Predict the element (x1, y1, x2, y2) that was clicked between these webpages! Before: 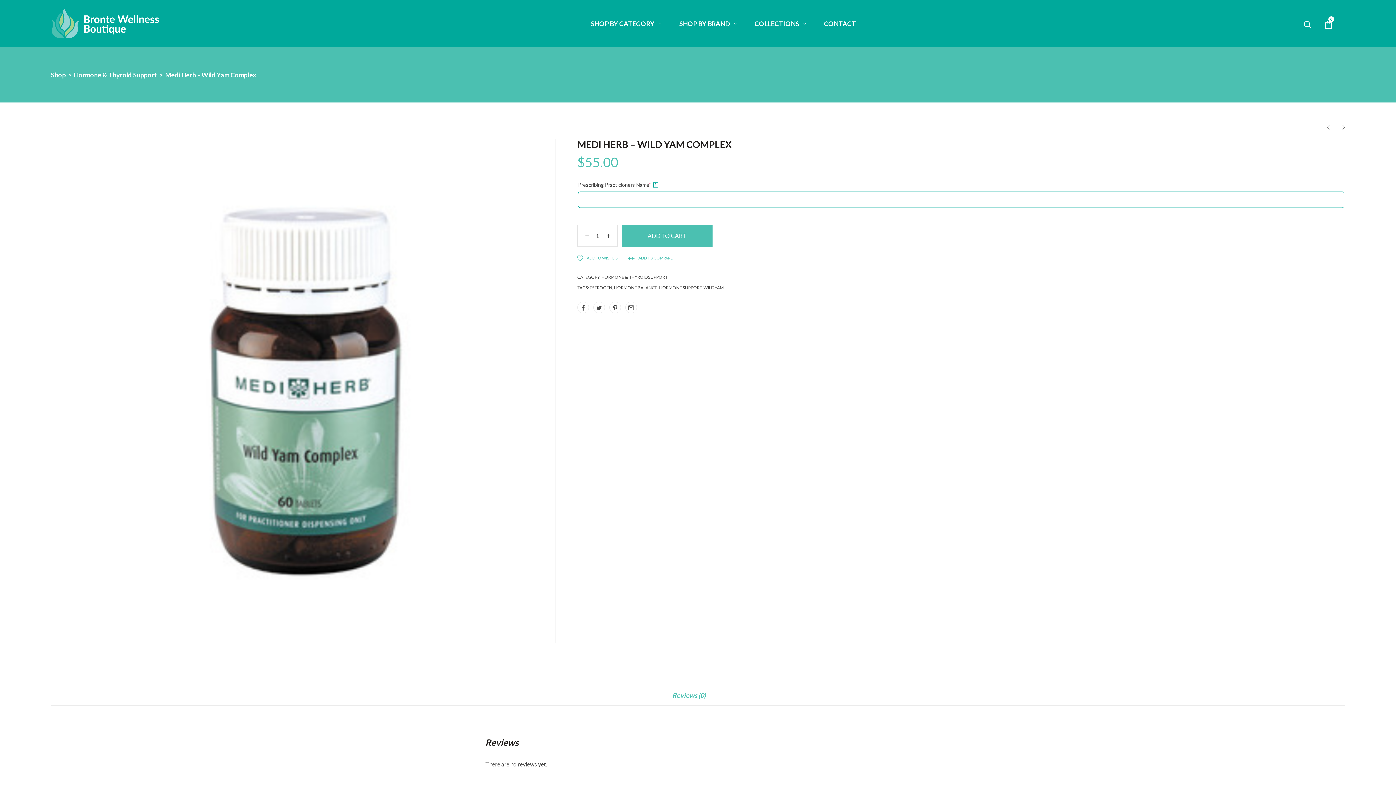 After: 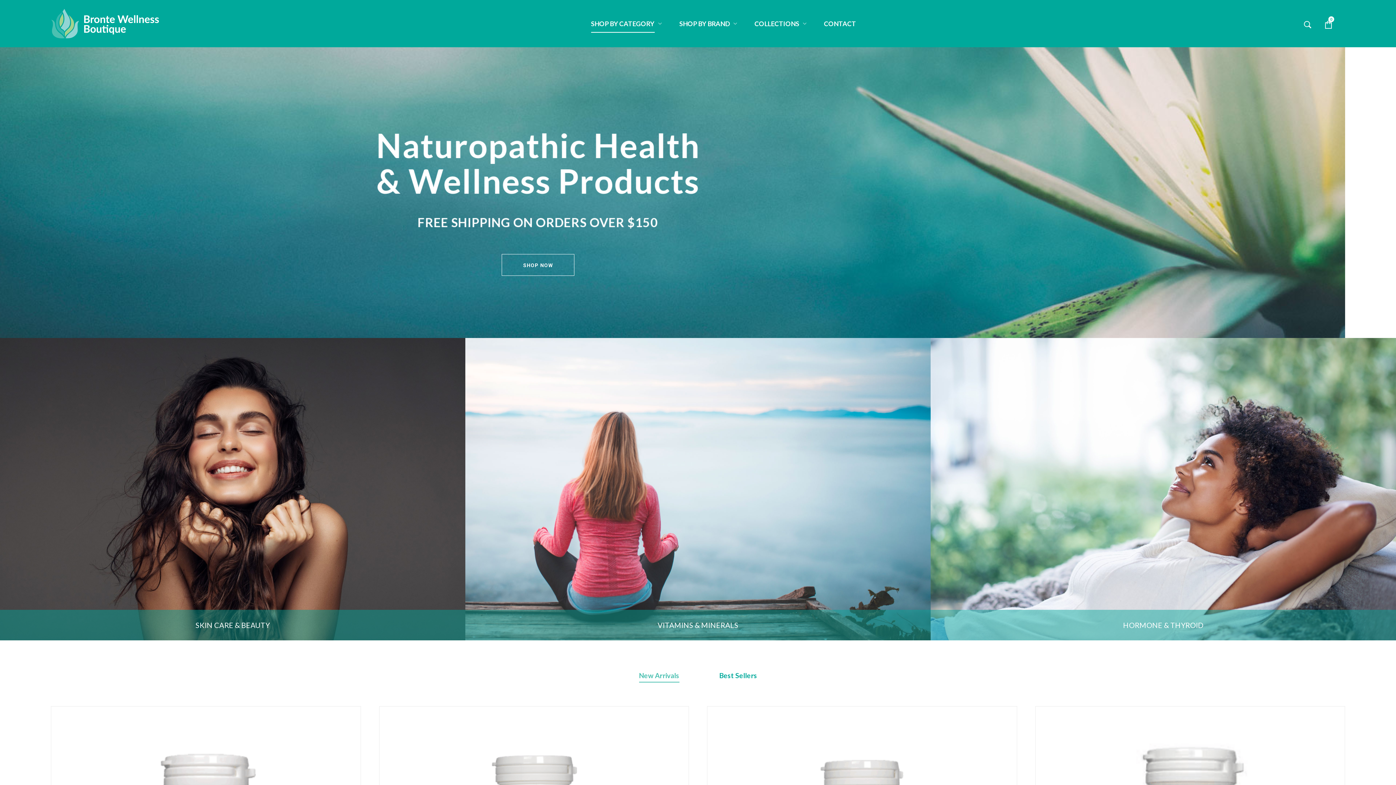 Action: bbox: (50, 5, 159, 41)